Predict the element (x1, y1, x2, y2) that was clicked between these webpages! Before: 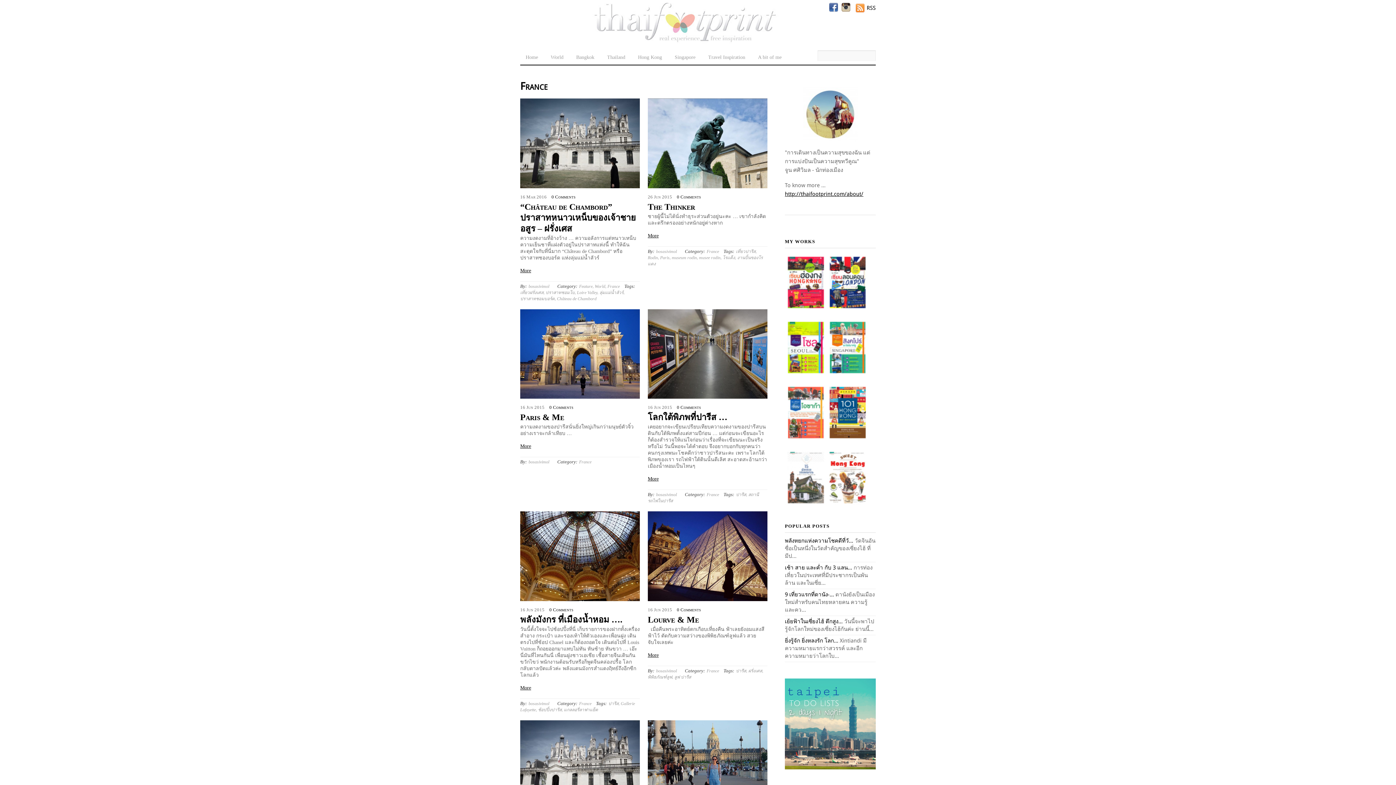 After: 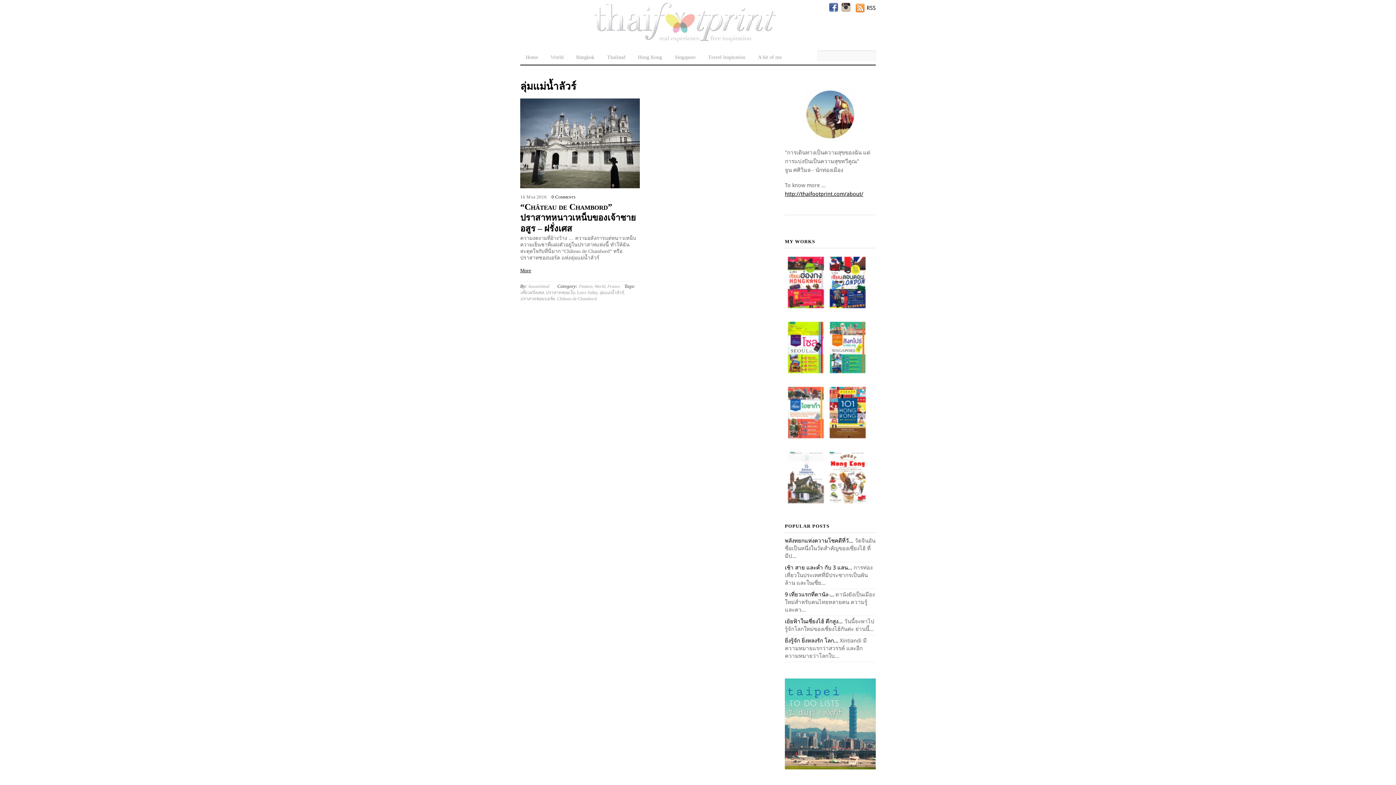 Action: label: ลุ่มแม่น้ำลัวร์ bbox: (599, 290, 623, 295)